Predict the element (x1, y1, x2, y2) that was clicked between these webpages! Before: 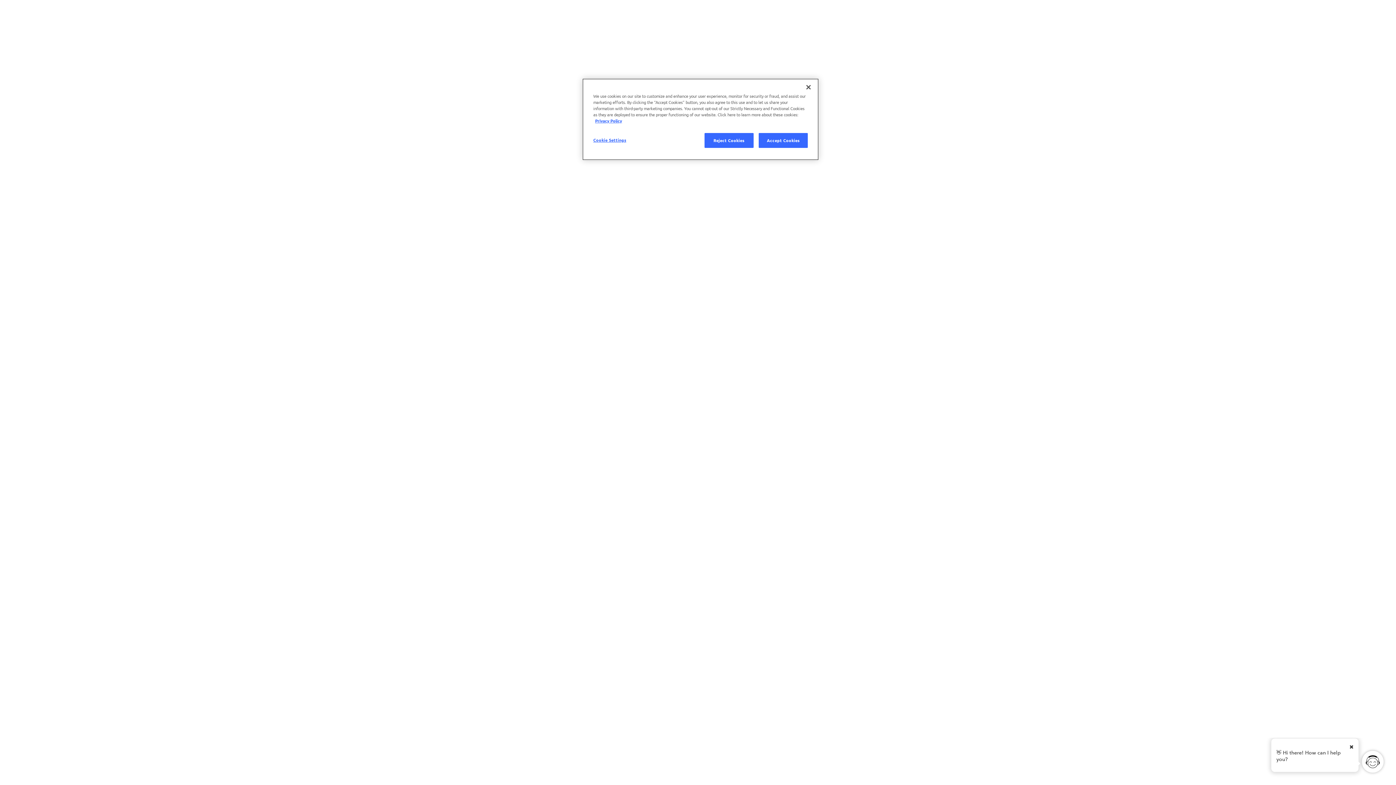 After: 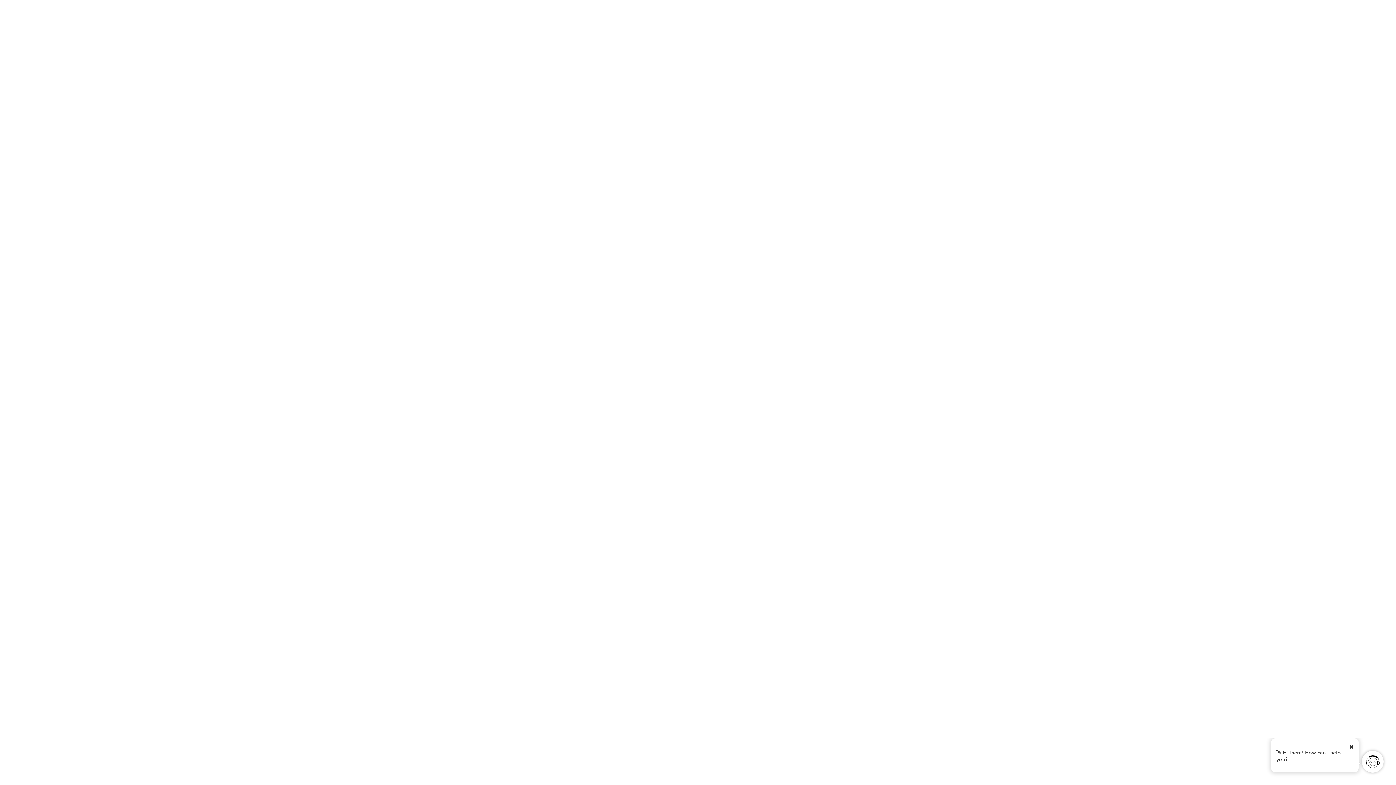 Action: label: Accept Cookies bbox: (758, 133, 808, 148)